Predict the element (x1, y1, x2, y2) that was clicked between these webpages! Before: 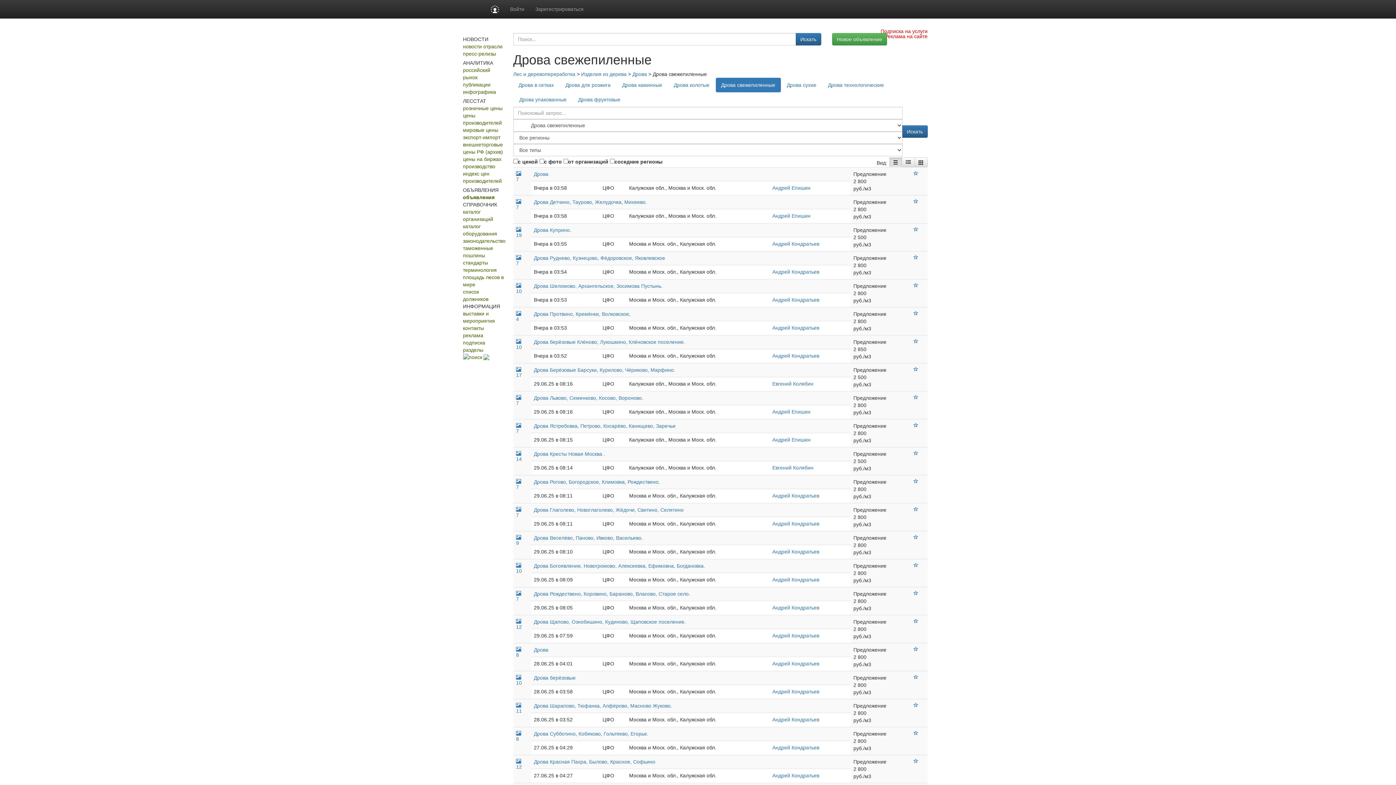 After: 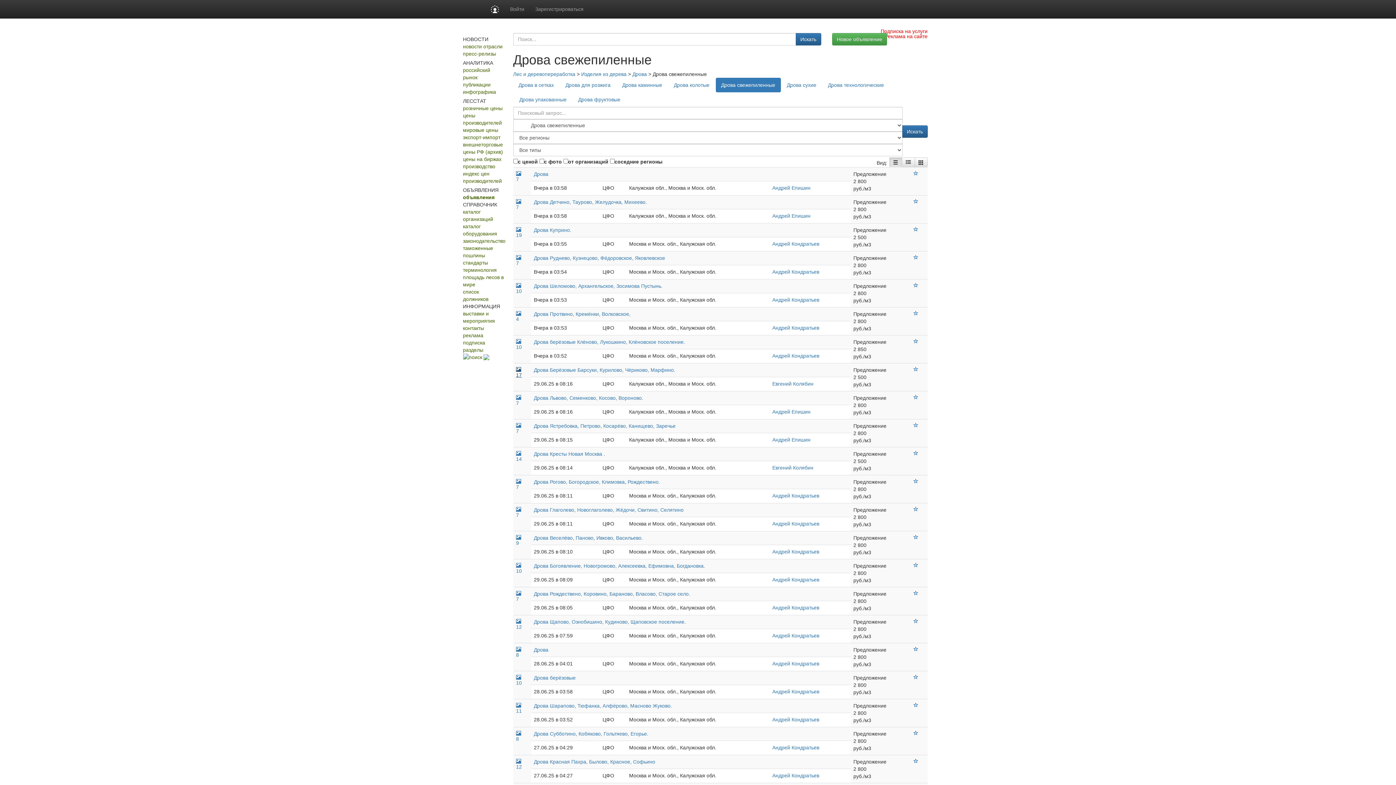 Action: bbox: (516, 366, 522, 378) label: 
17